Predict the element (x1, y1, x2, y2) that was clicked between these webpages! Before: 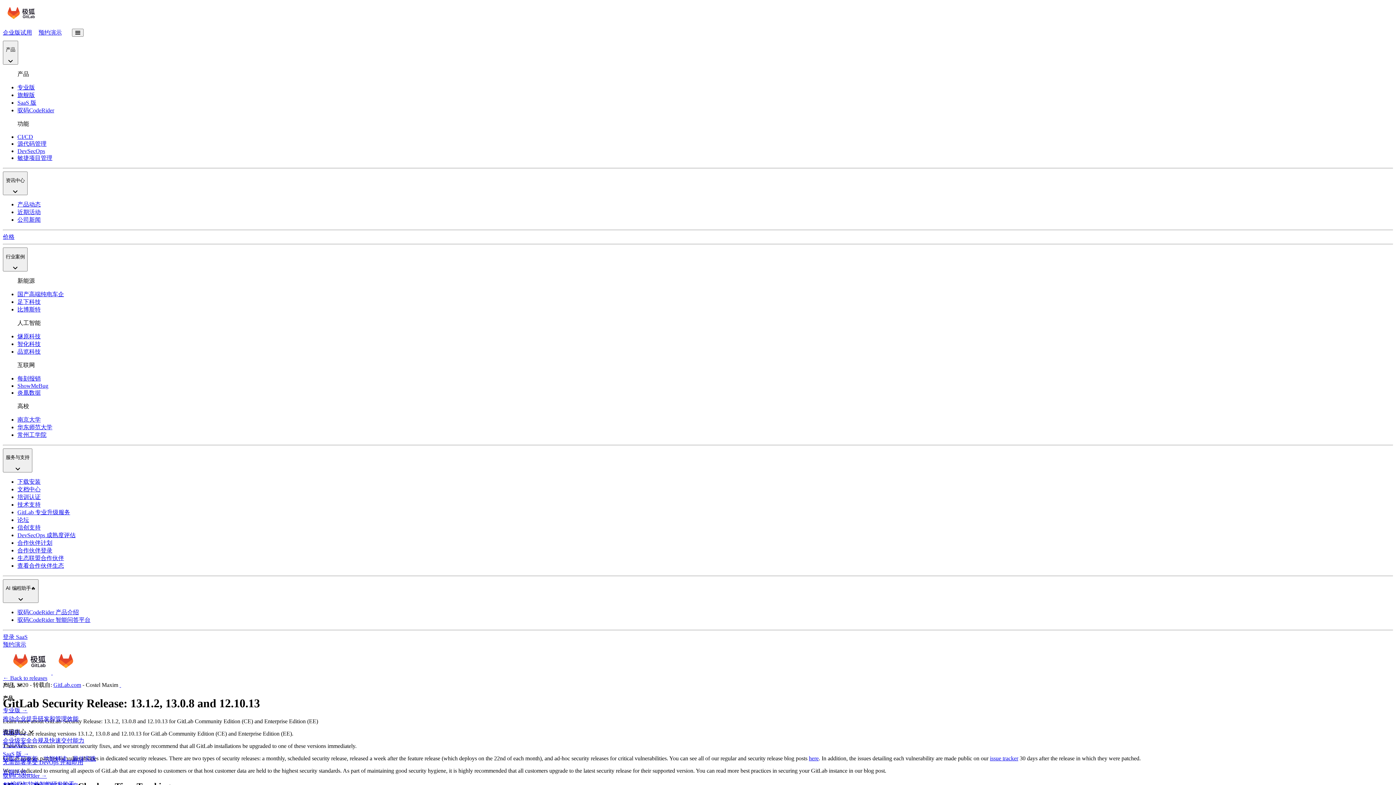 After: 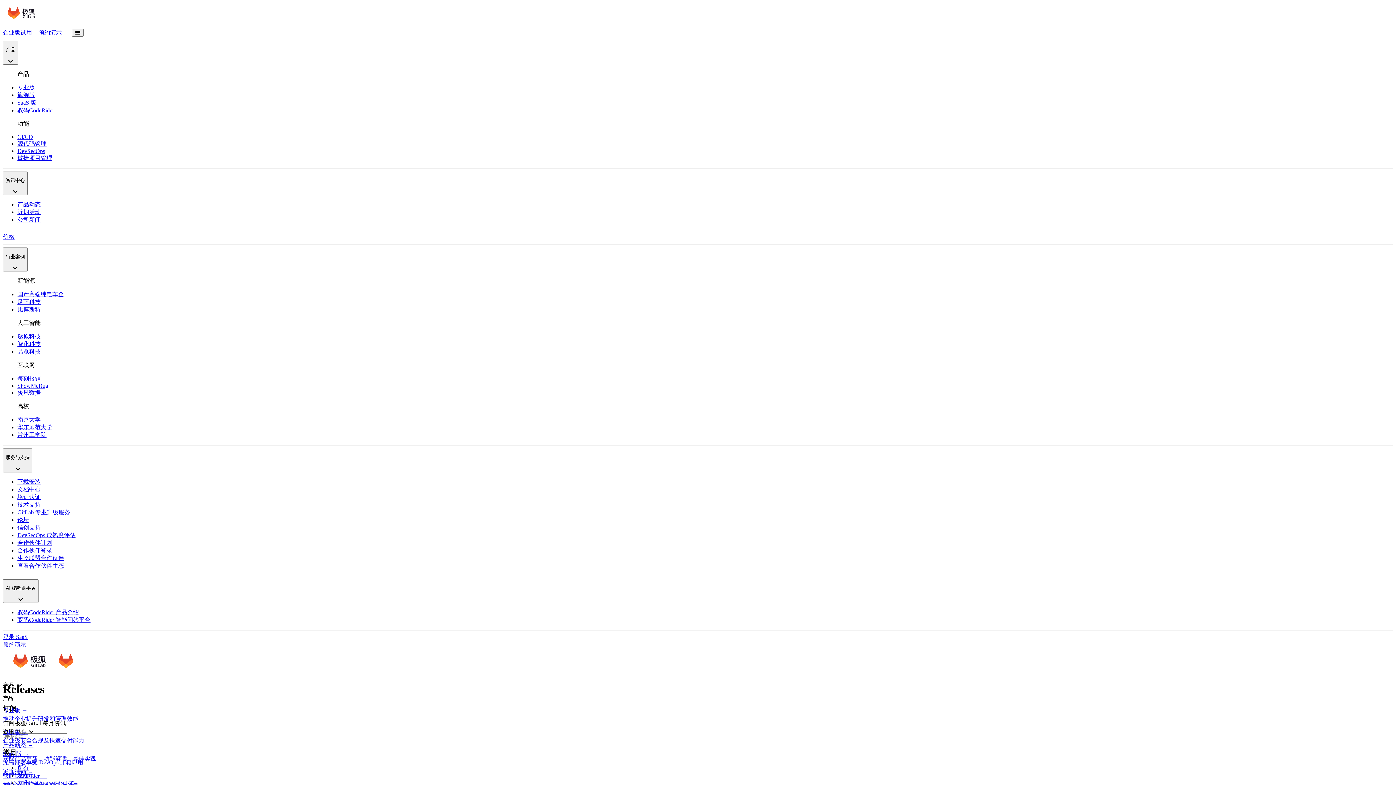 Action: label: ← Back to releases bbox: (2, 675, 47, 681)